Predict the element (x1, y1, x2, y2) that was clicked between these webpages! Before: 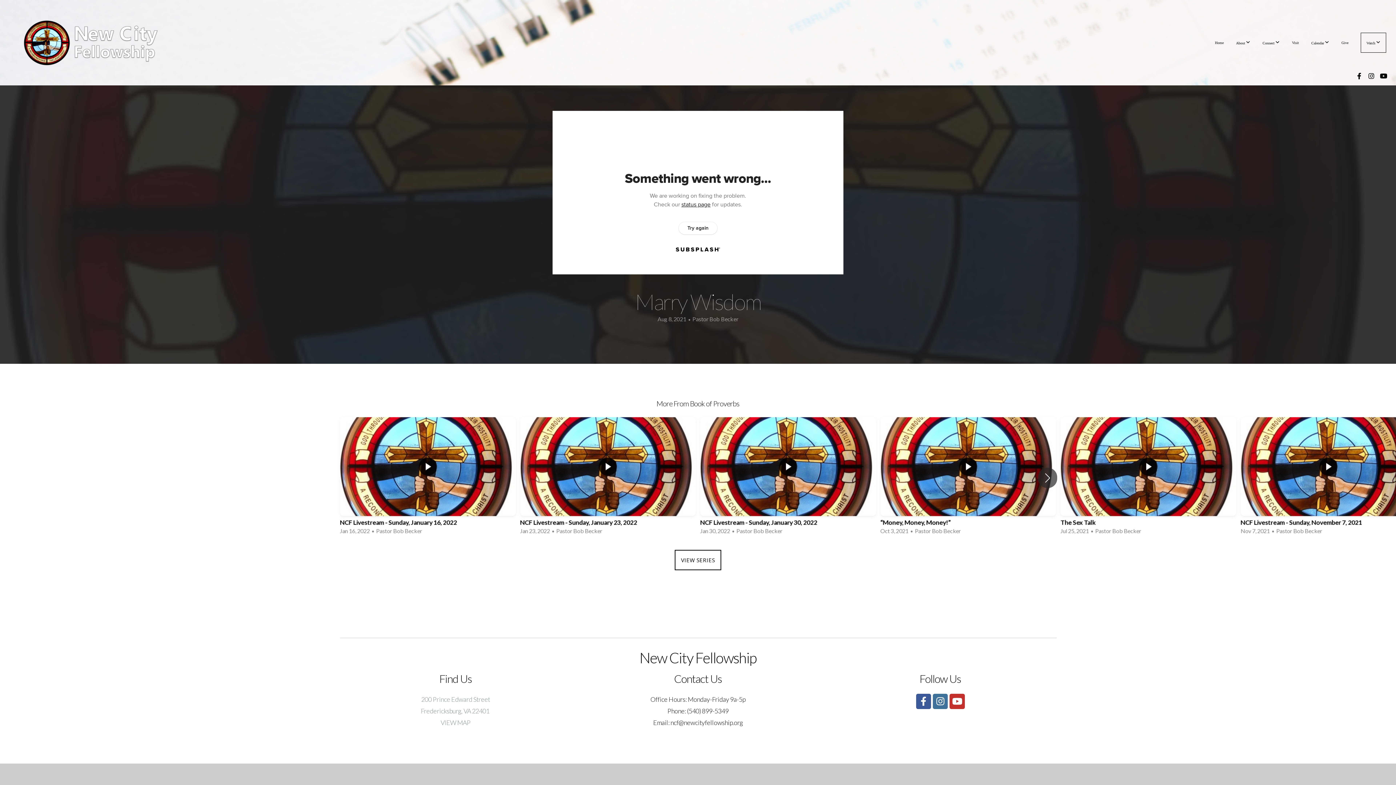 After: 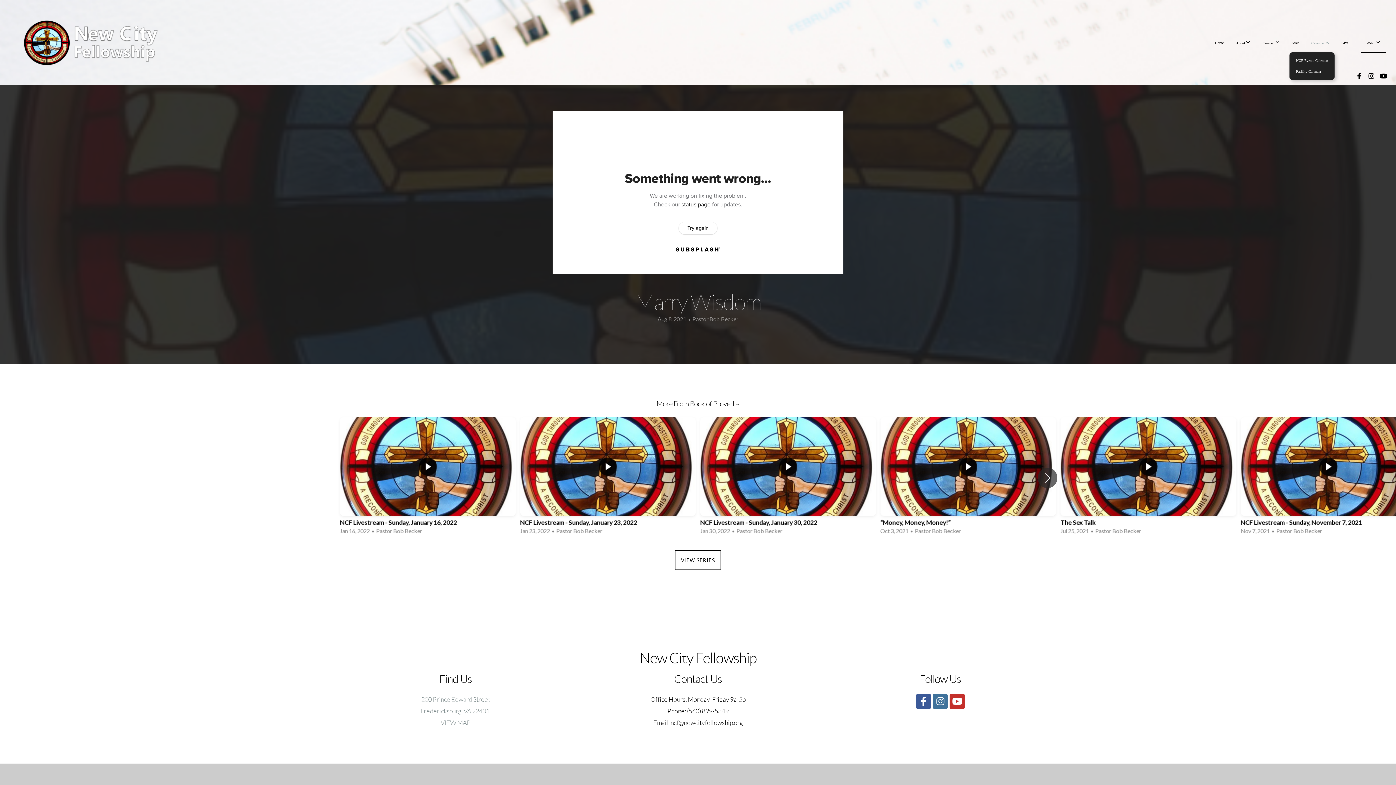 Action: bbox: (1306, 33, 1334, 52) label: Calendar 